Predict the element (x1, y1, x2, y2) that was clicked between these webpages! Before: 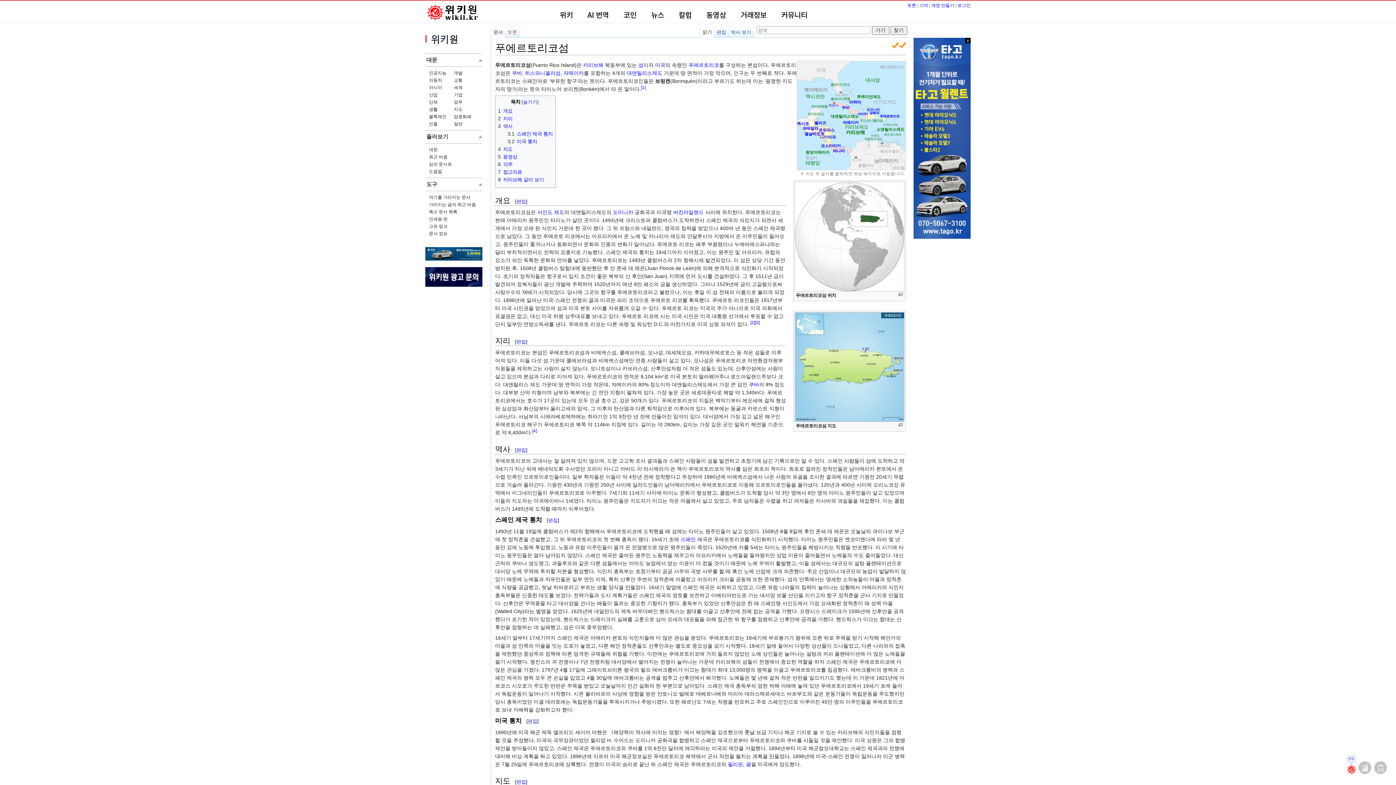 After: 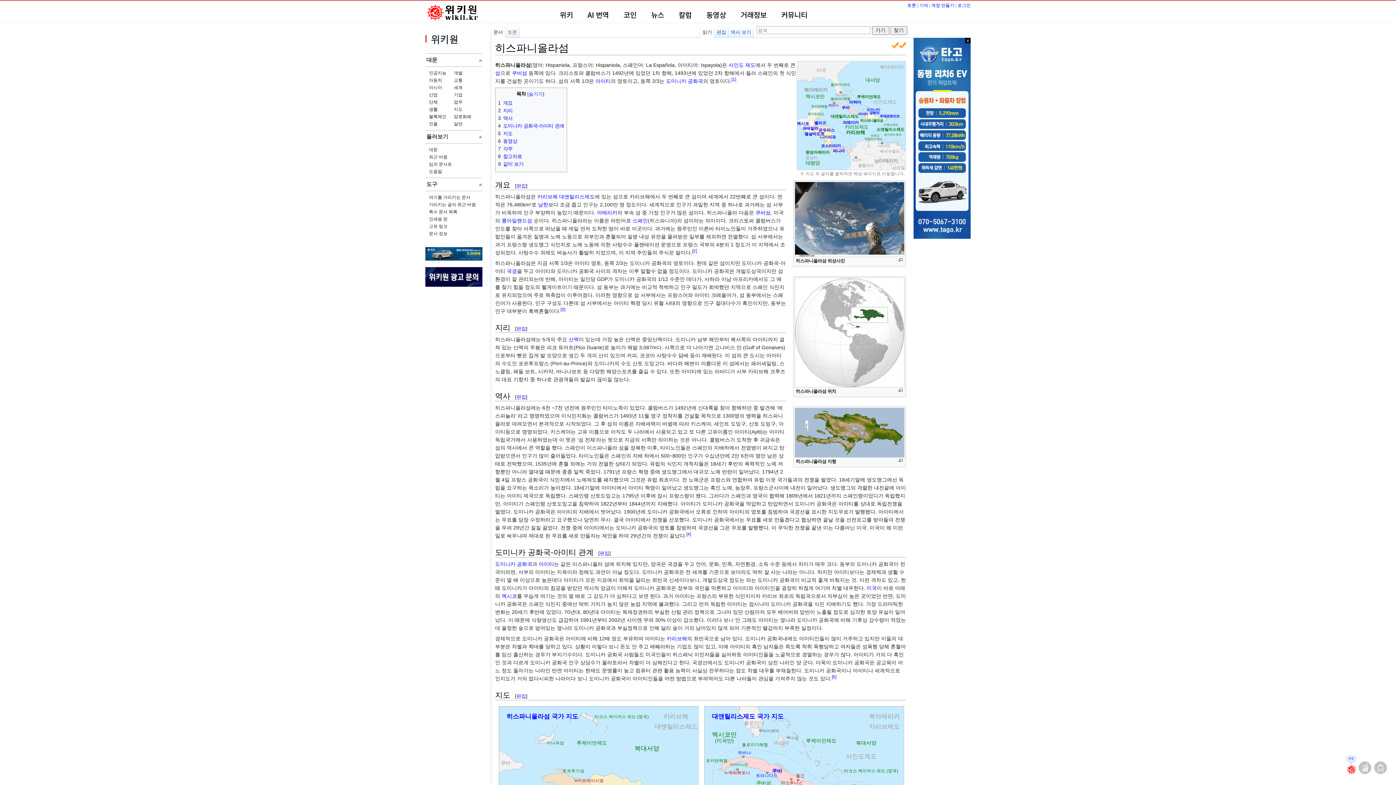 Action: label: 히스파니올라섬 bbox: (525, 70, 560, 76)